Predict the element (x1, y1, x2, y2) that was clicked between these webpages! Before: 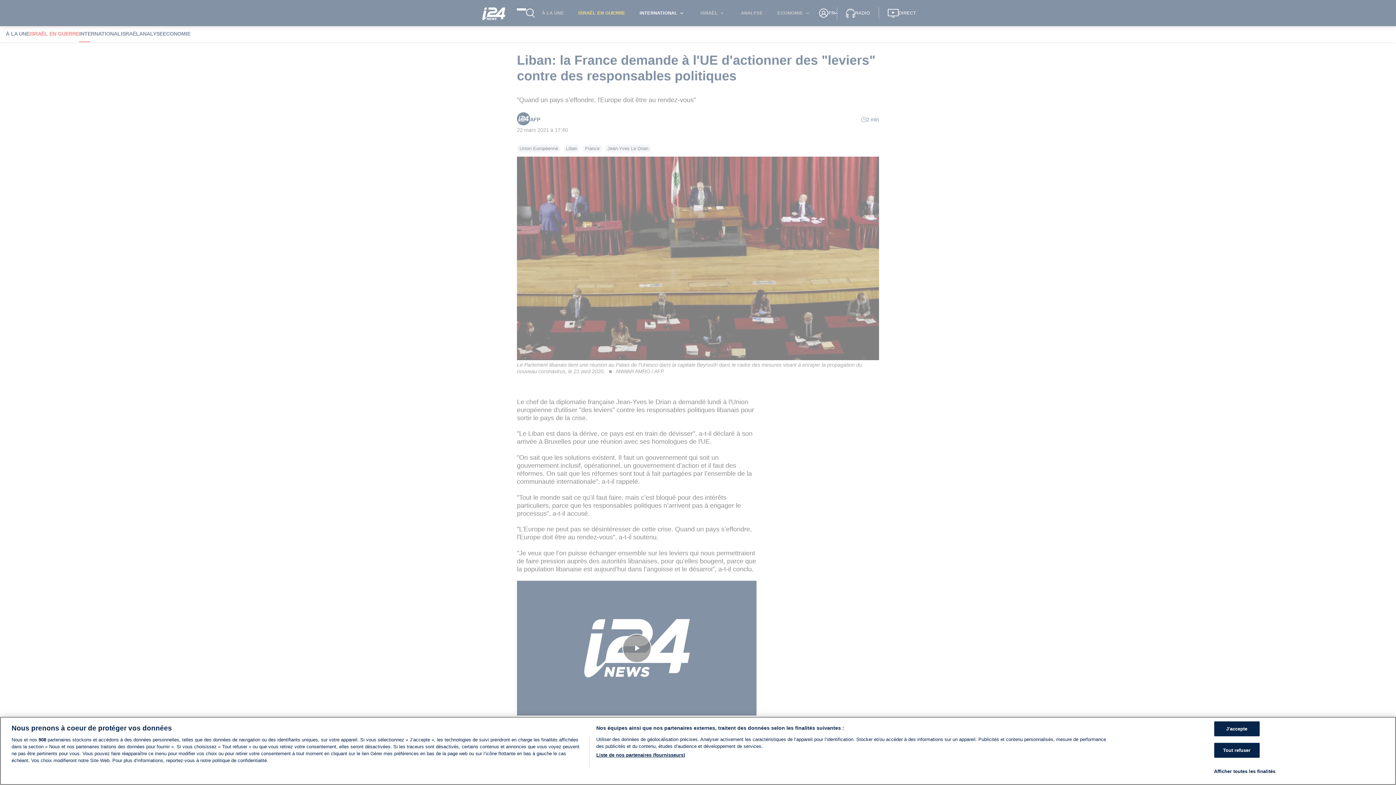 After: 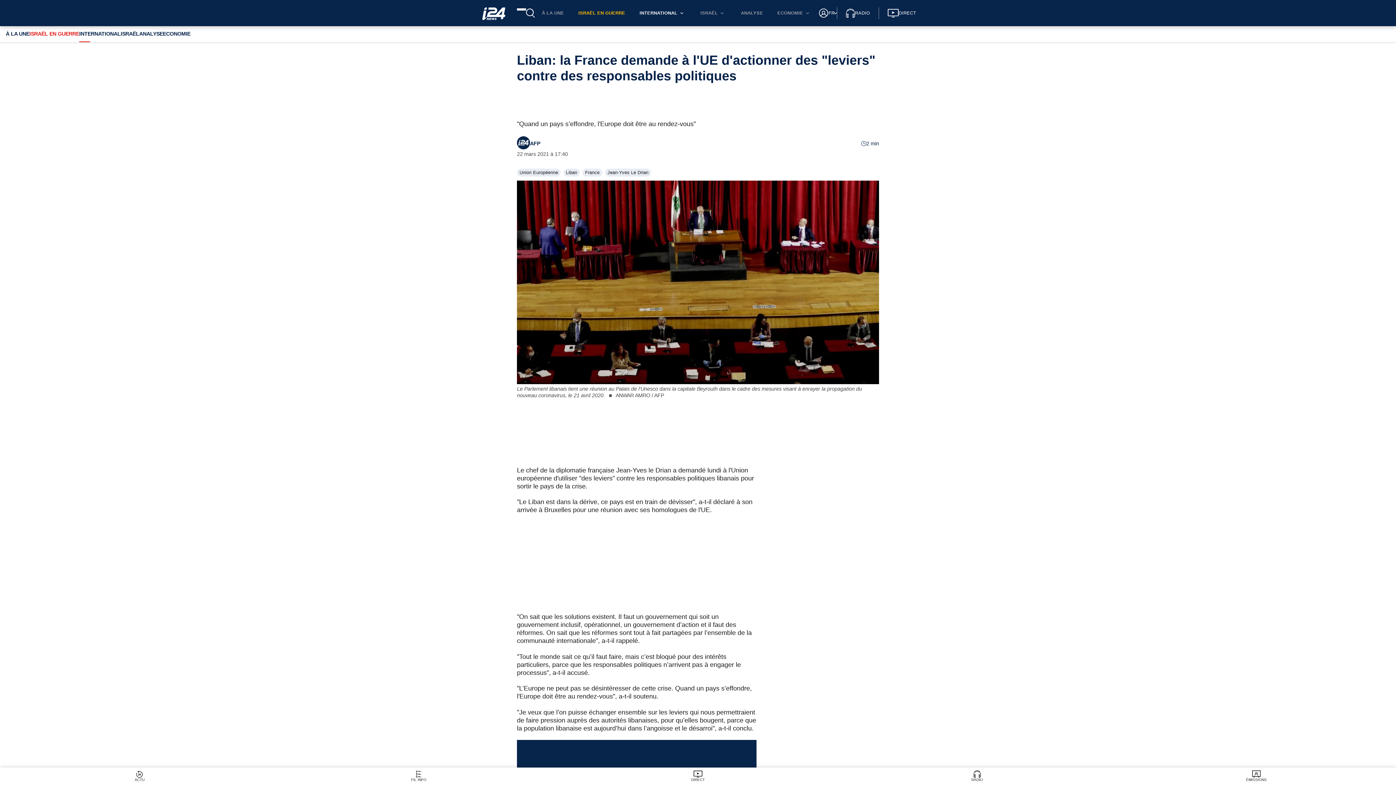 Action: bbox: (1214, 721, 1259, 736) label: J'accepte